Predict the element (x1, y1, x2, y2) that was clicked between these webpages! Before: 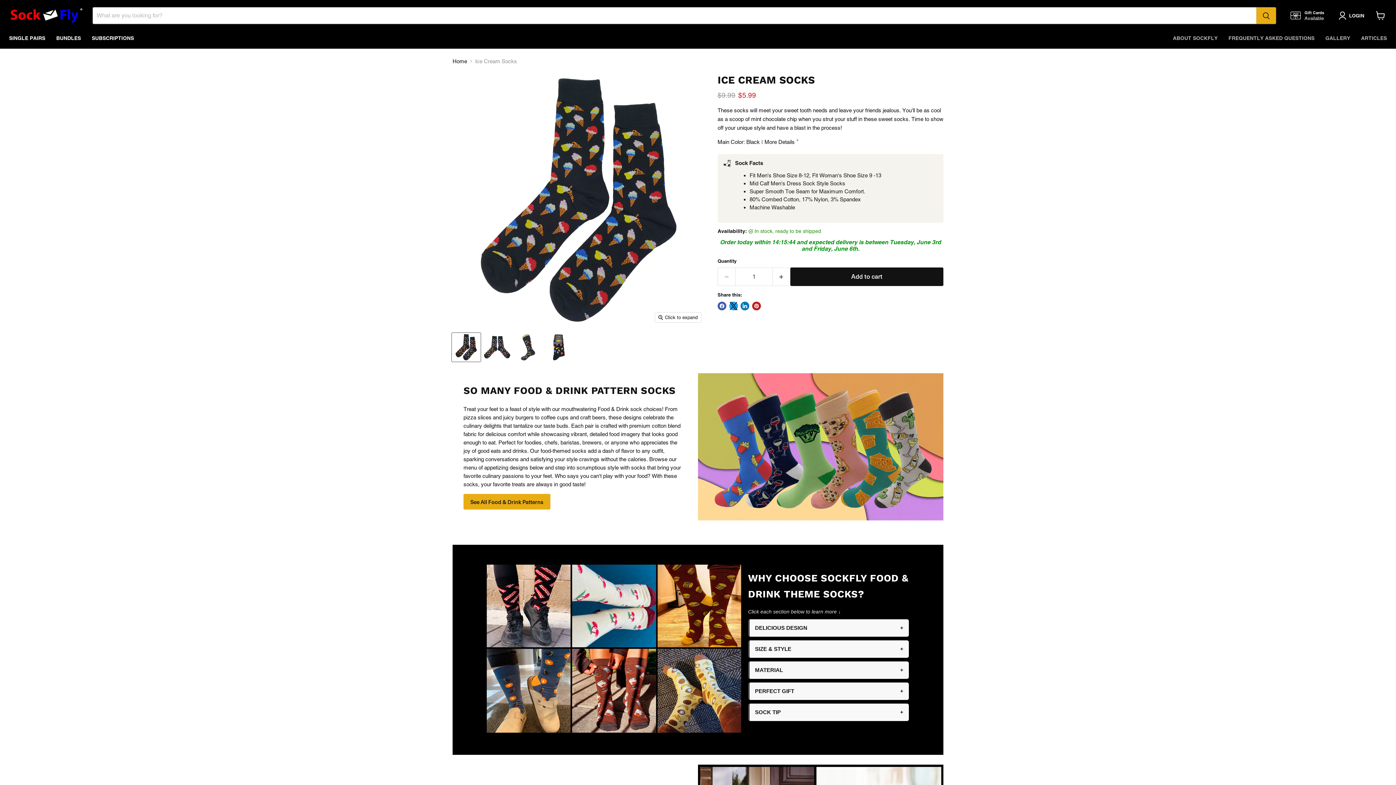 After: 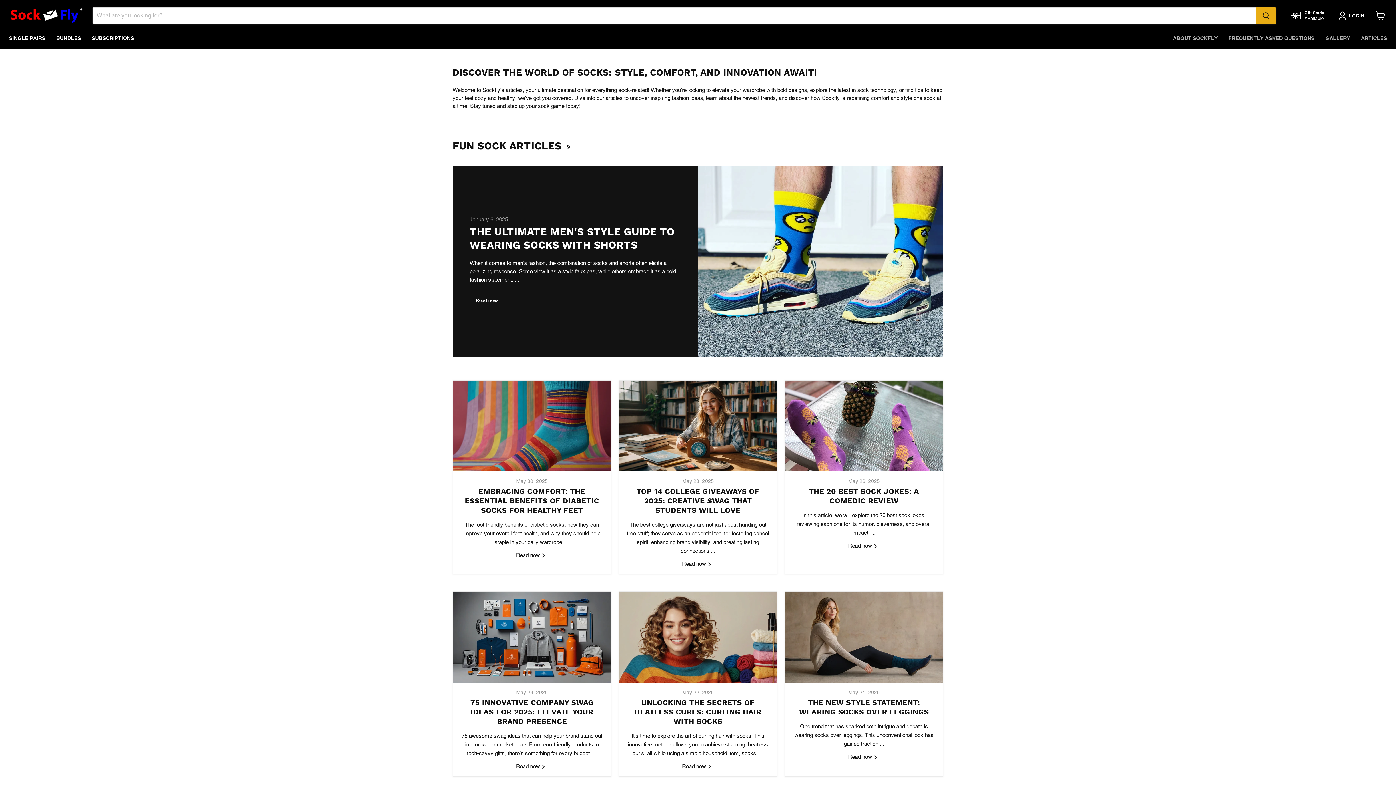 Action: label: ARTICLES bbox: (1355, 30, 1392, 45)